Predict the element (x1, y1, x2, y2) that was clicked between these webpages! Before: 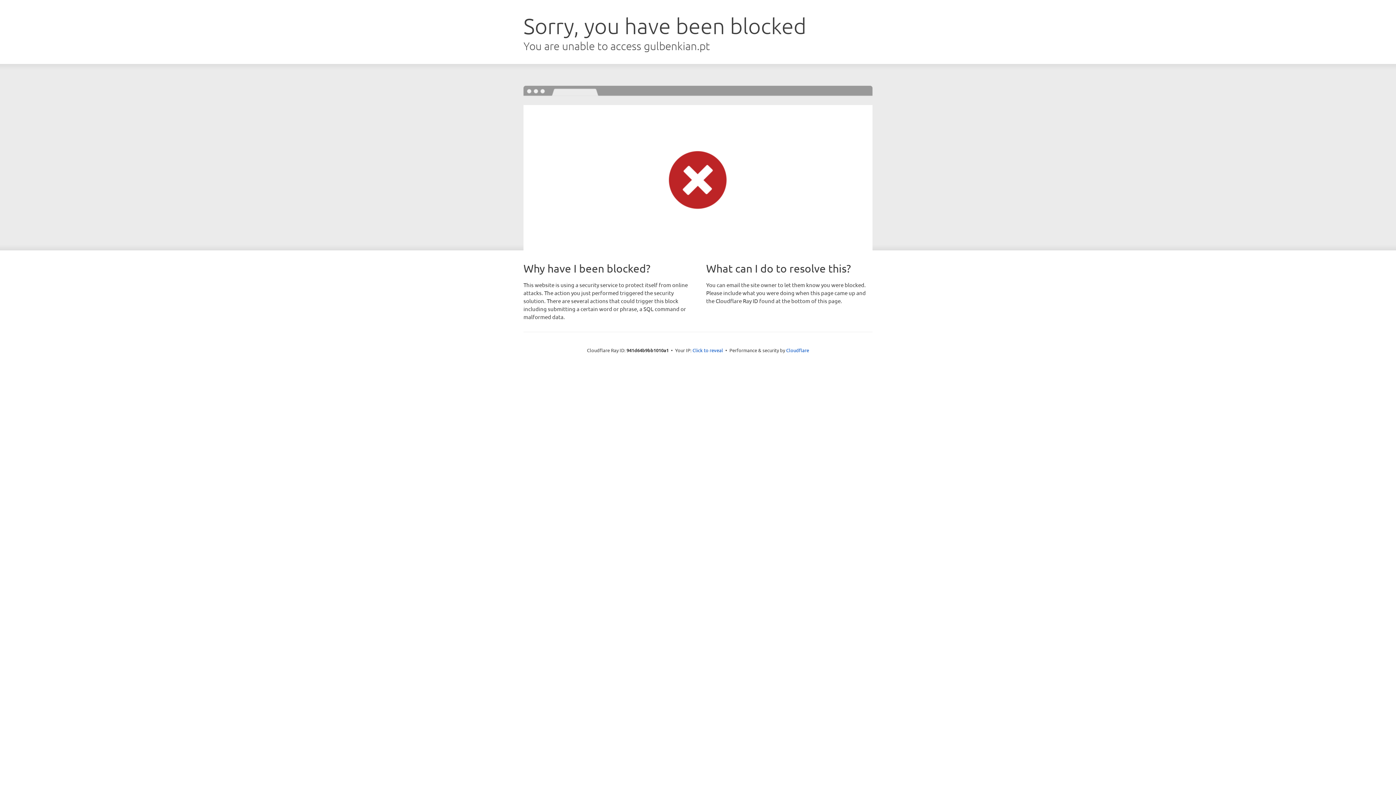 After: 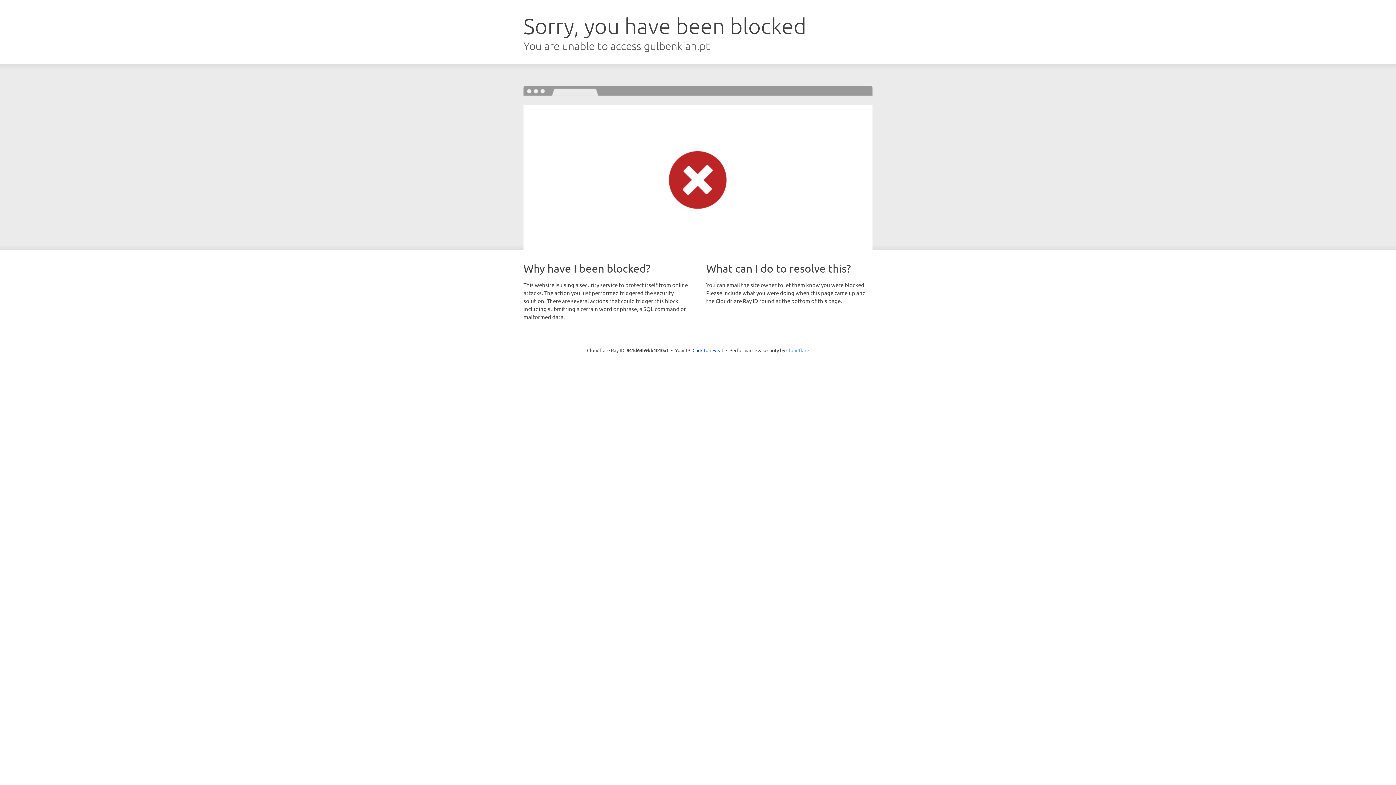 Action: bbox: (786, 347, 809, 353) label: Cloudflare